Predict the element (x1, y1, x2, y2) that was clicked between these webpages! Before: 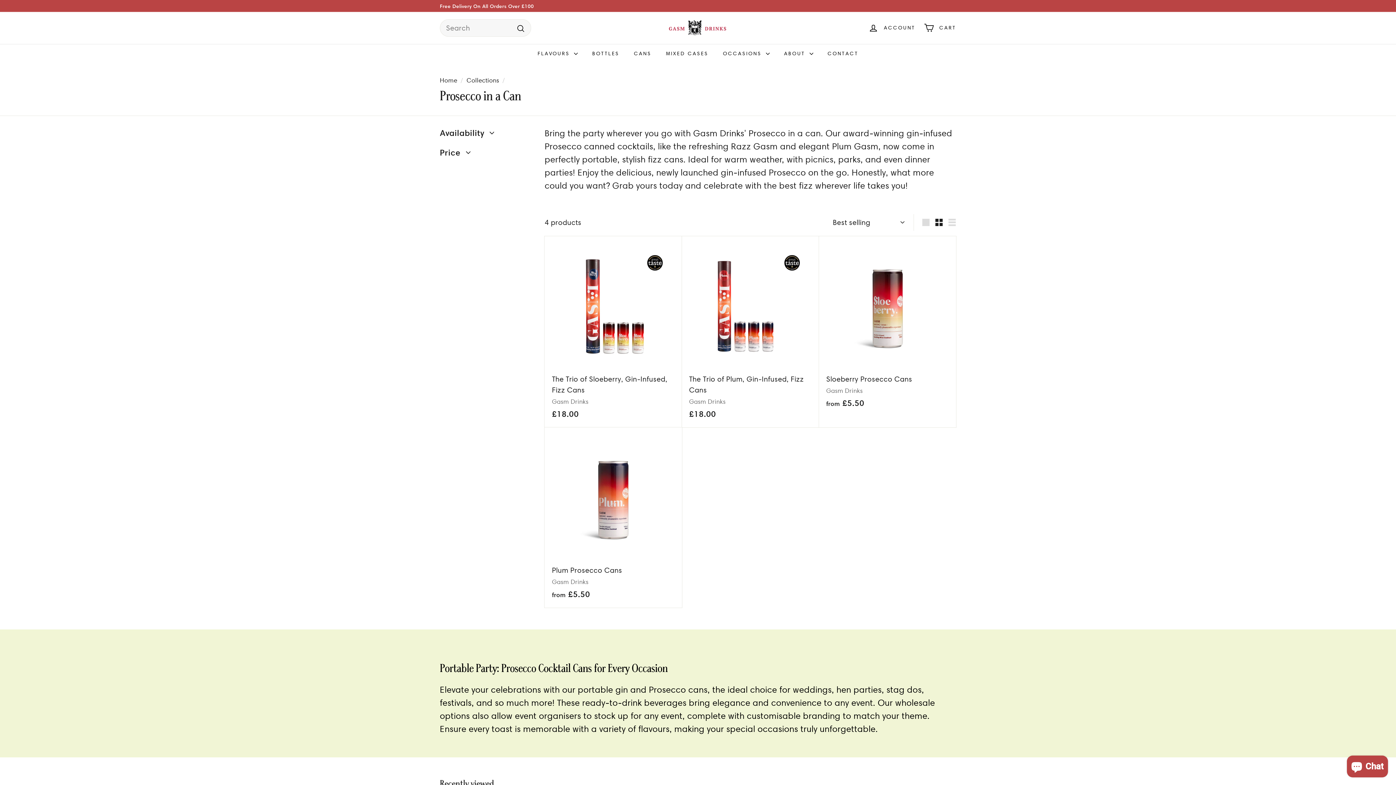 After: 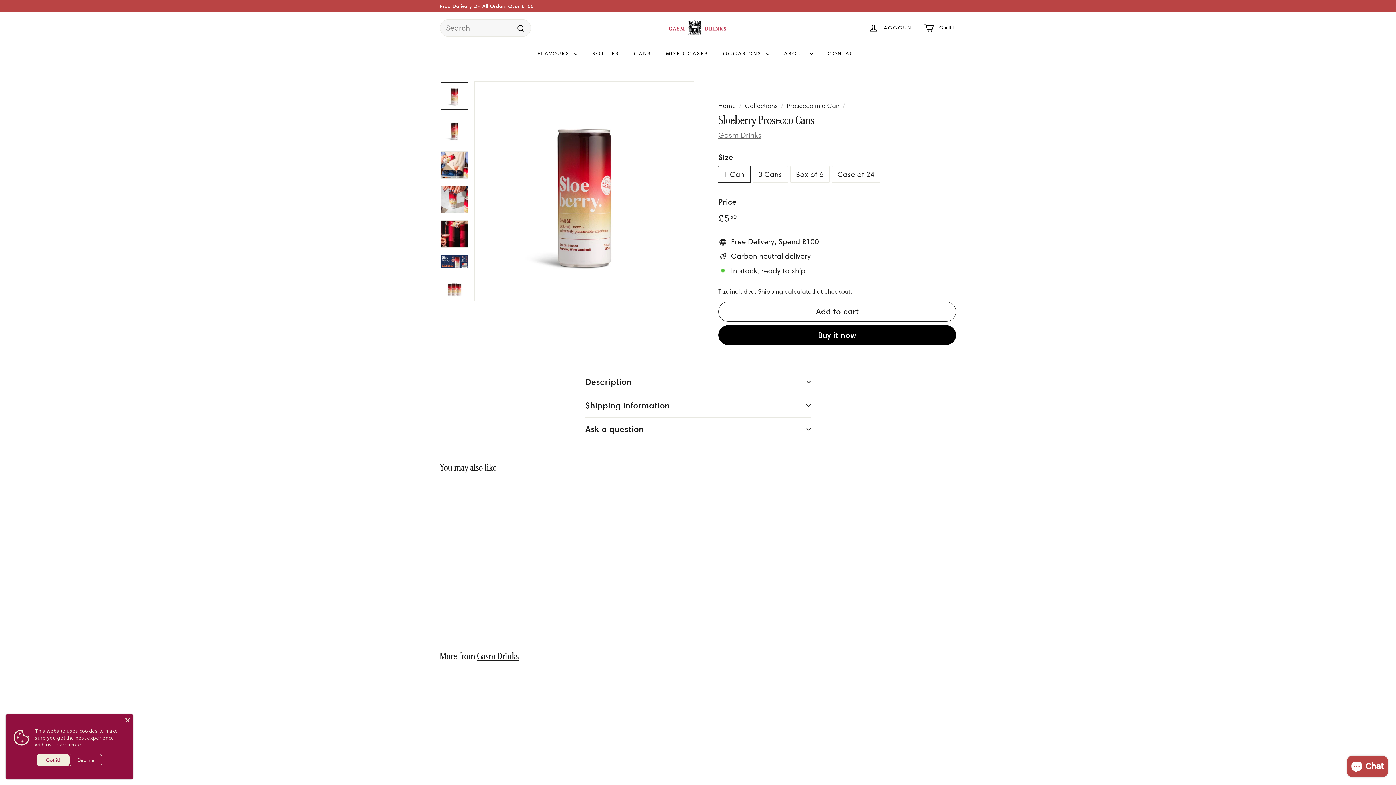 Action: bbox: (819, 236, 956, 416) label: Sloeberry Prosecco Cans
Gasm Drinks
from £5.50
from £5.50